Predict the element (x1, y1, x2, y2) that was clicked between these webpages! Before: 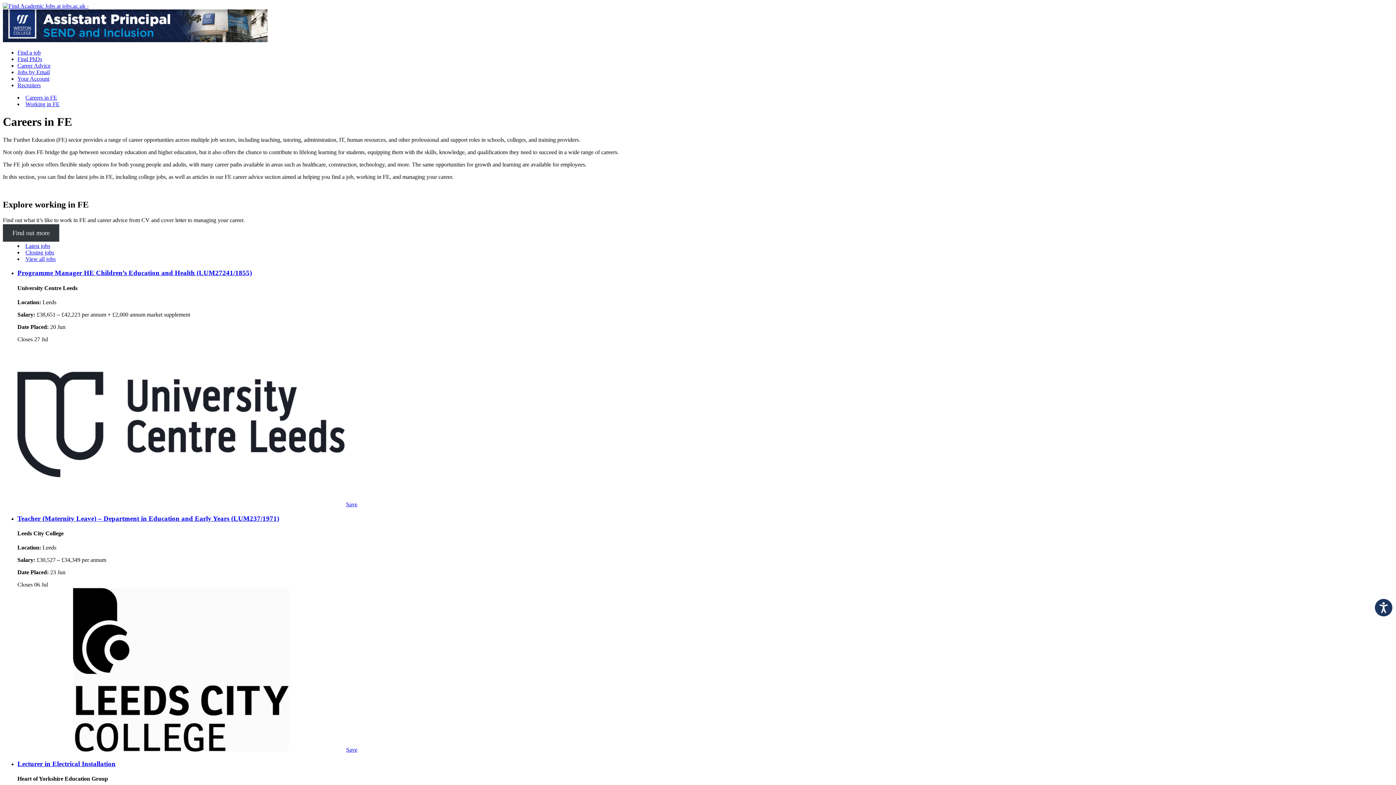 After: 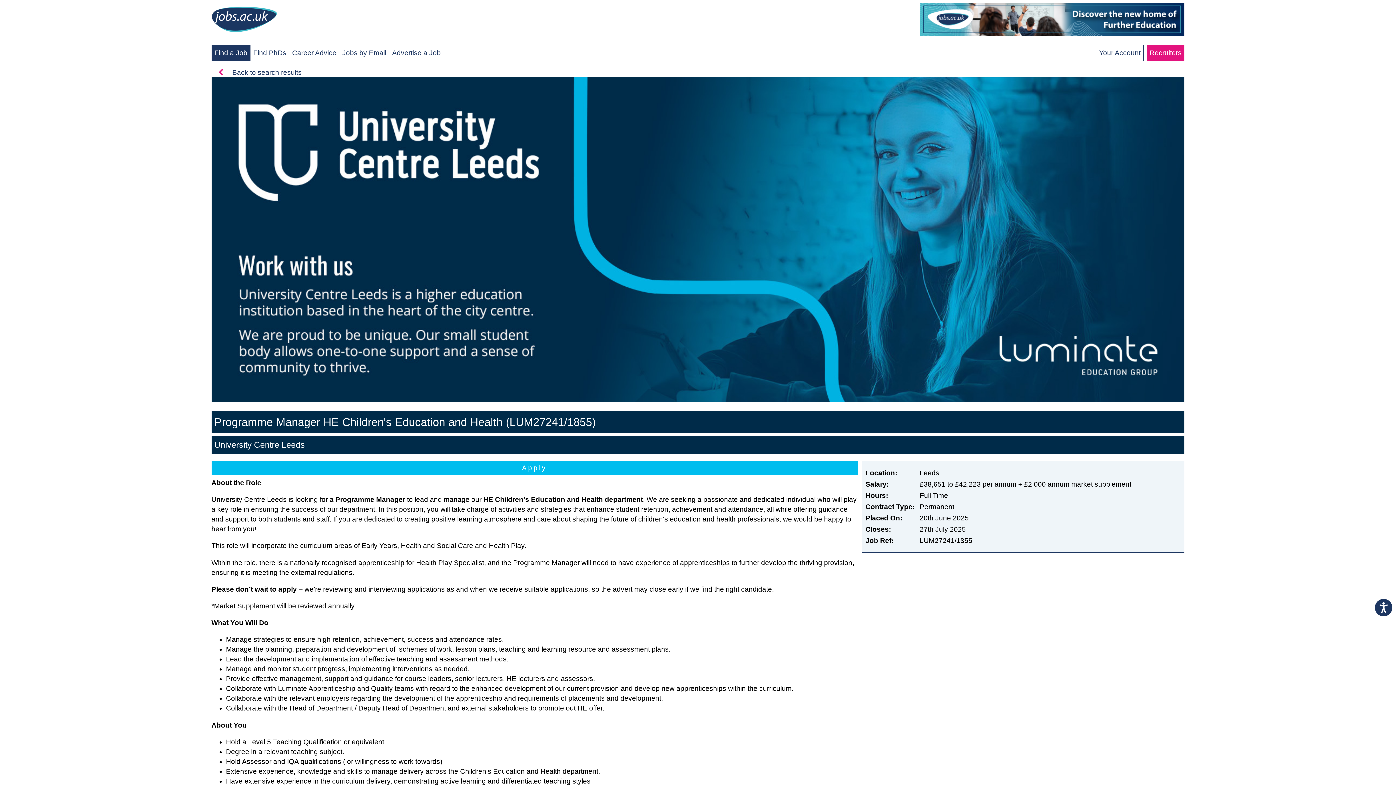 Action: bbox: (17, 269, 1393, 277) label: Programme Manager HE Children’s Education and Health (LUM27241/1855)